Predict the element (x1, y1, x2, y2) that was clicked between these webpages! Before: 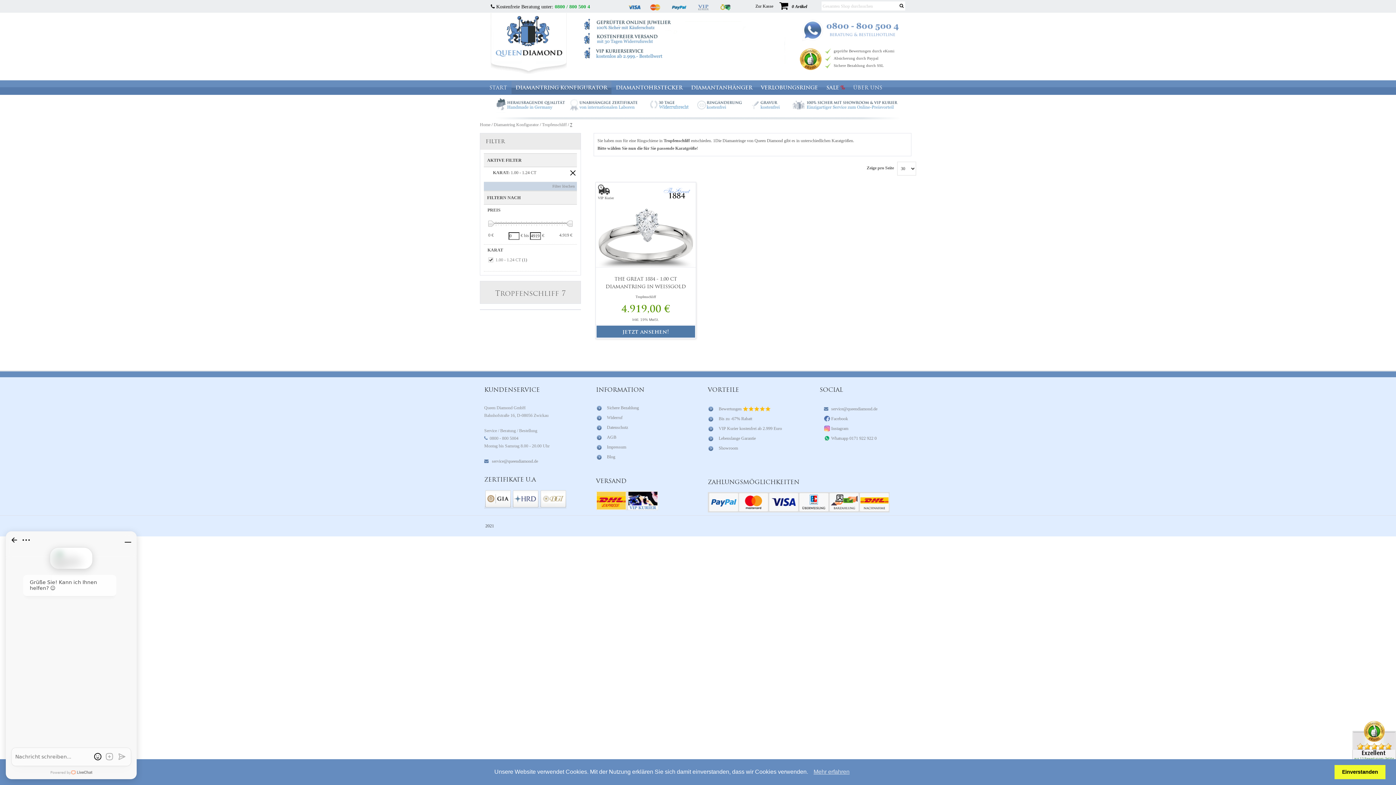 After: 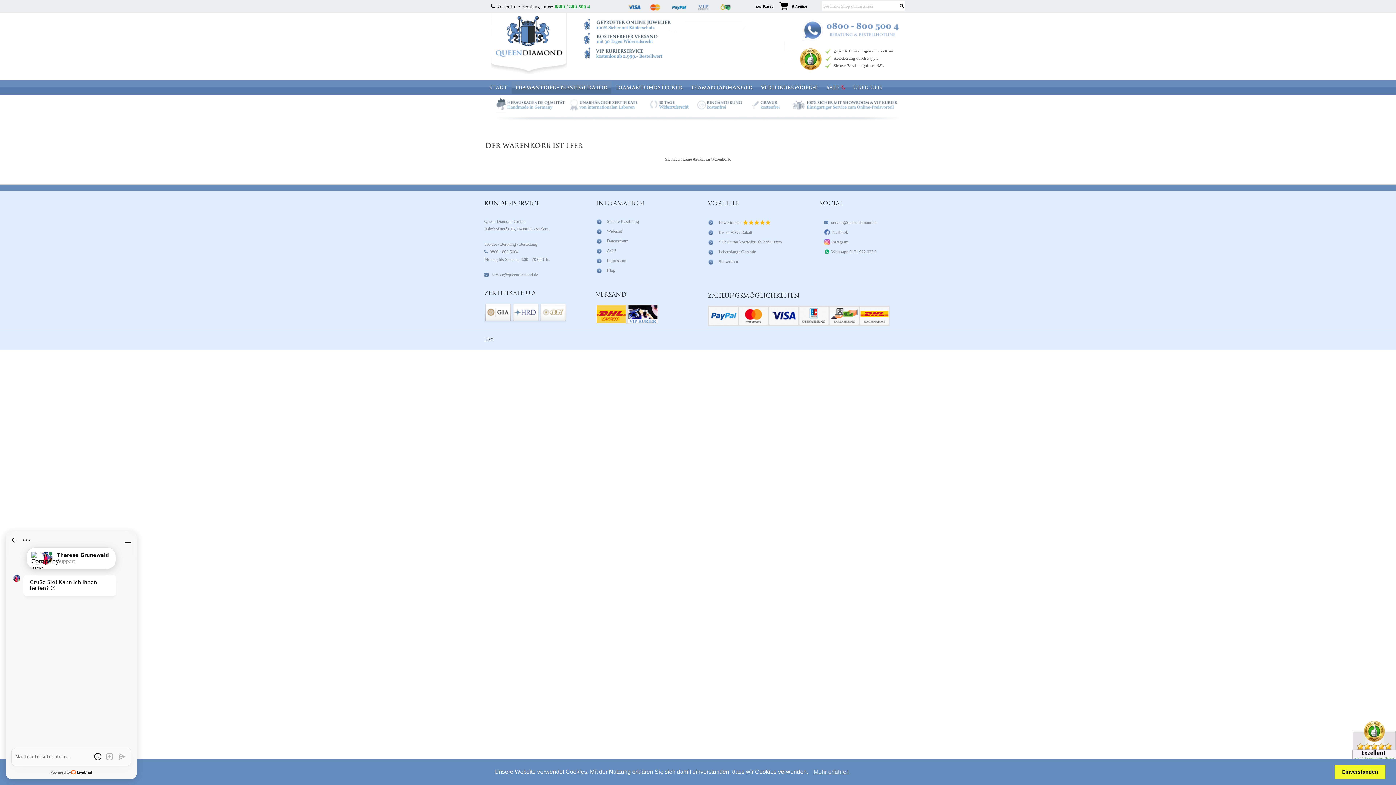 Action: label: 0 Artikel bbox: (792, 4, 807, 9)